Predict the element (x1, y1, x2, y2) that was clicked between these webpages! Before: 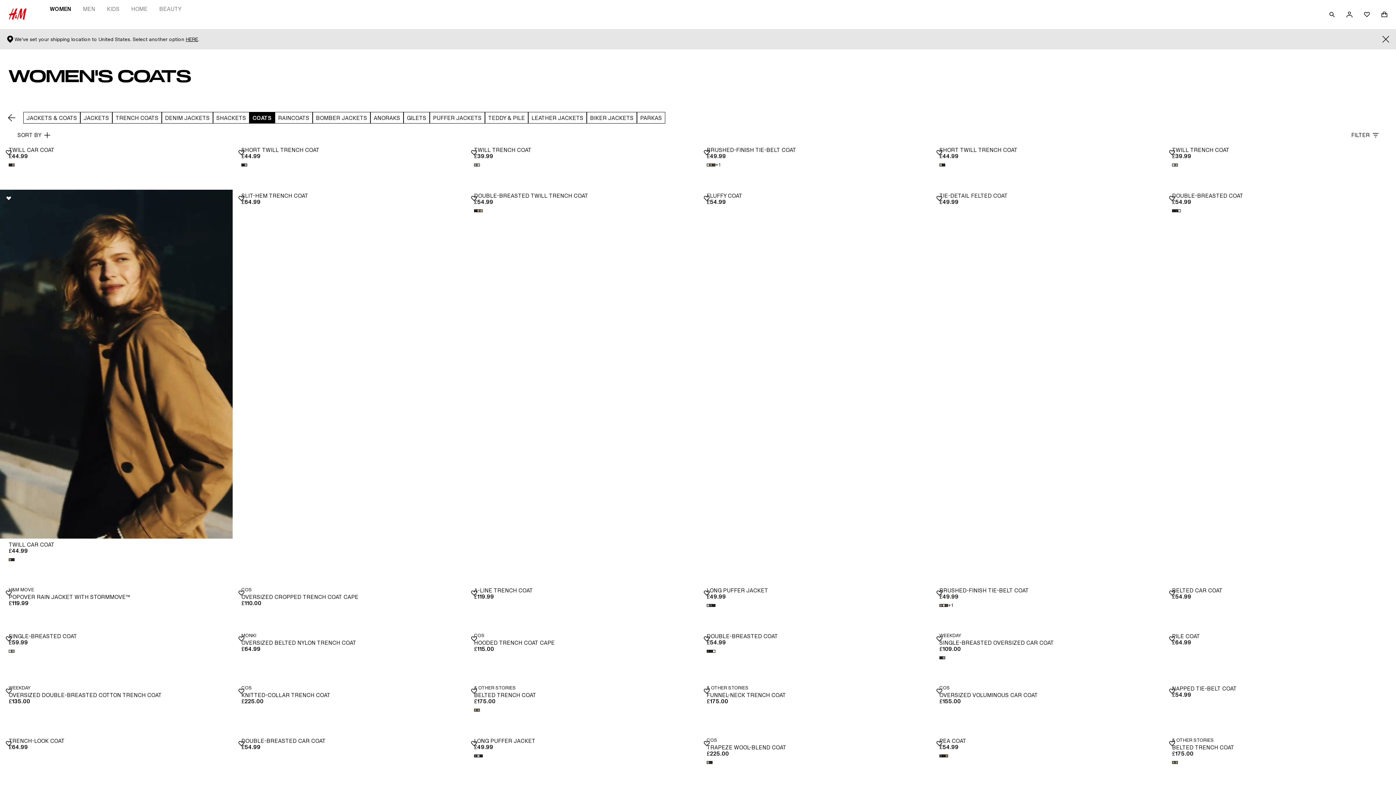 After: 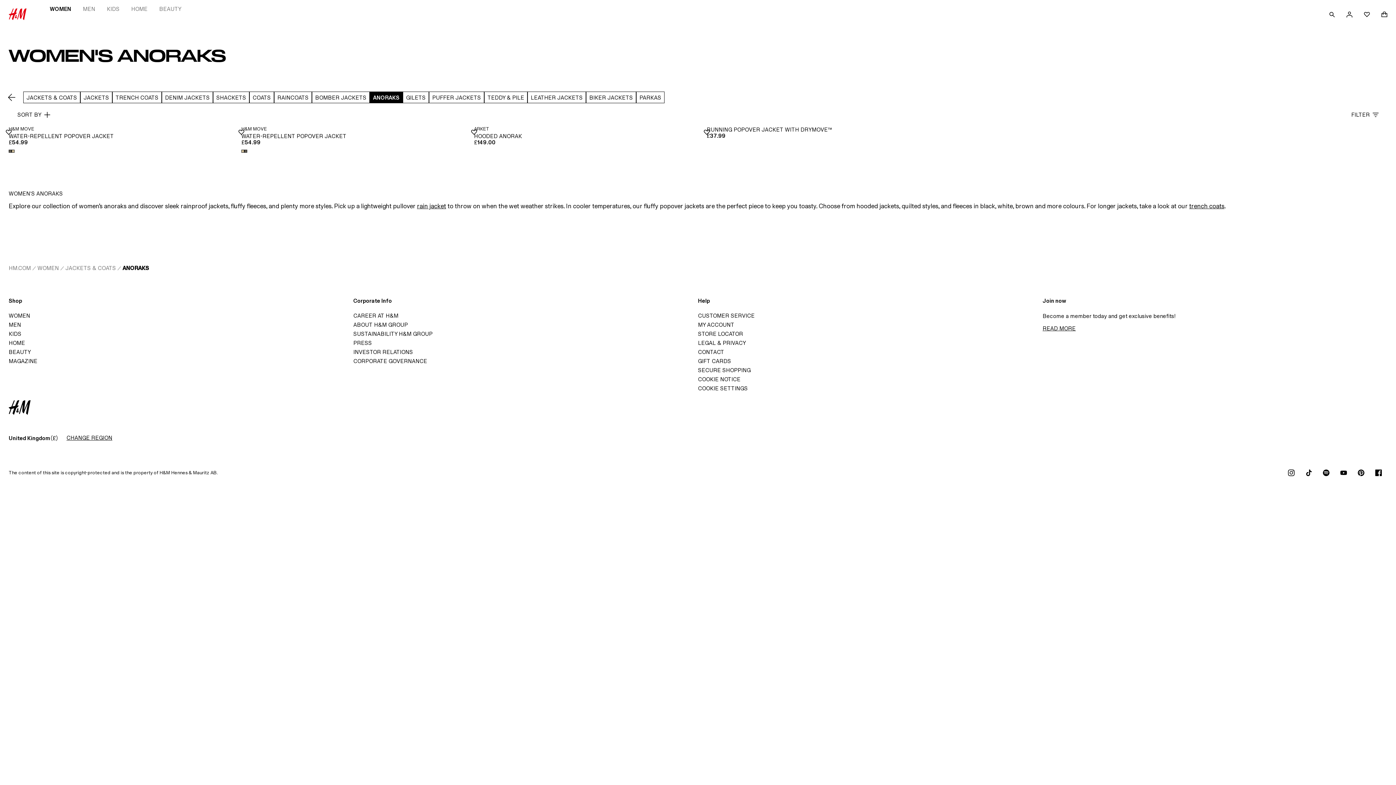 Action: label: ANORAKS bbox: (370, 115, 403, 120)